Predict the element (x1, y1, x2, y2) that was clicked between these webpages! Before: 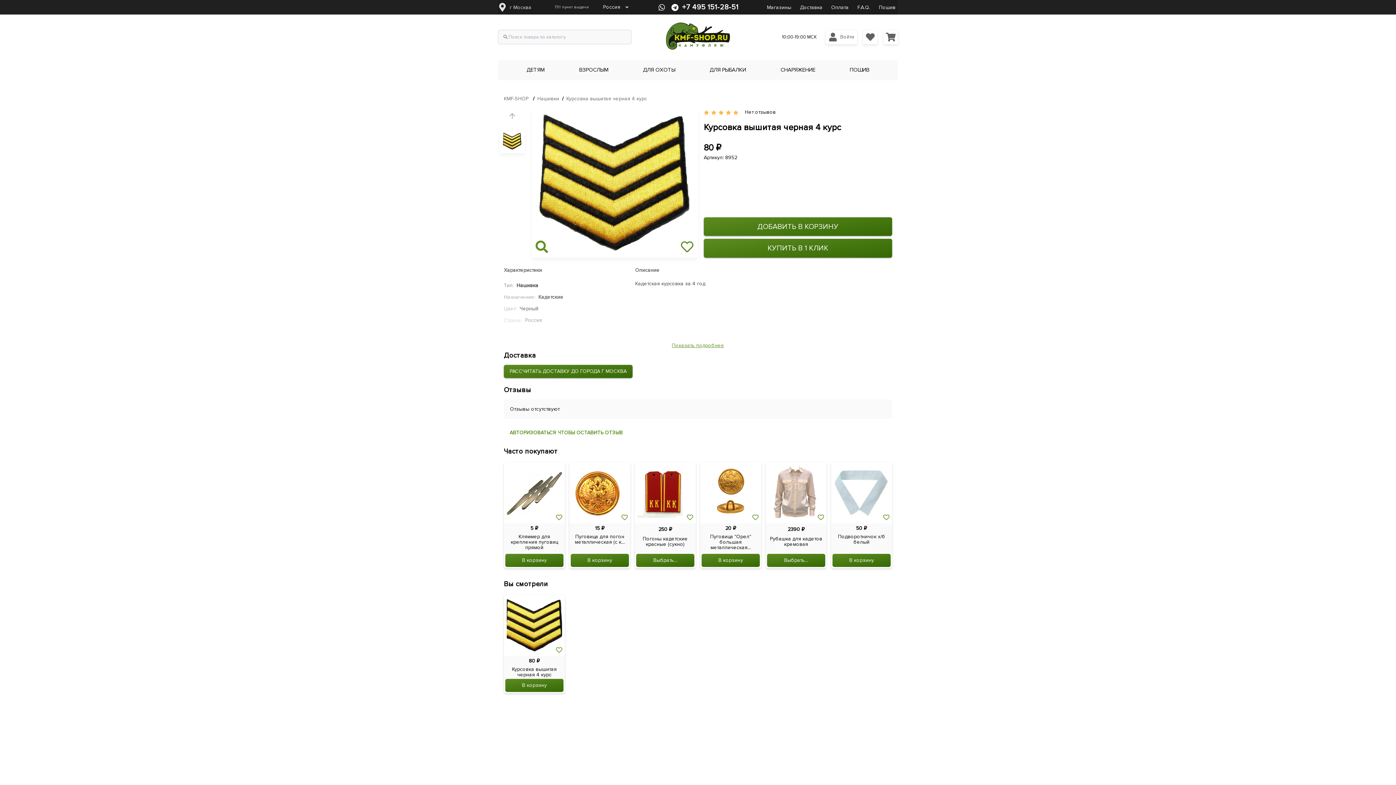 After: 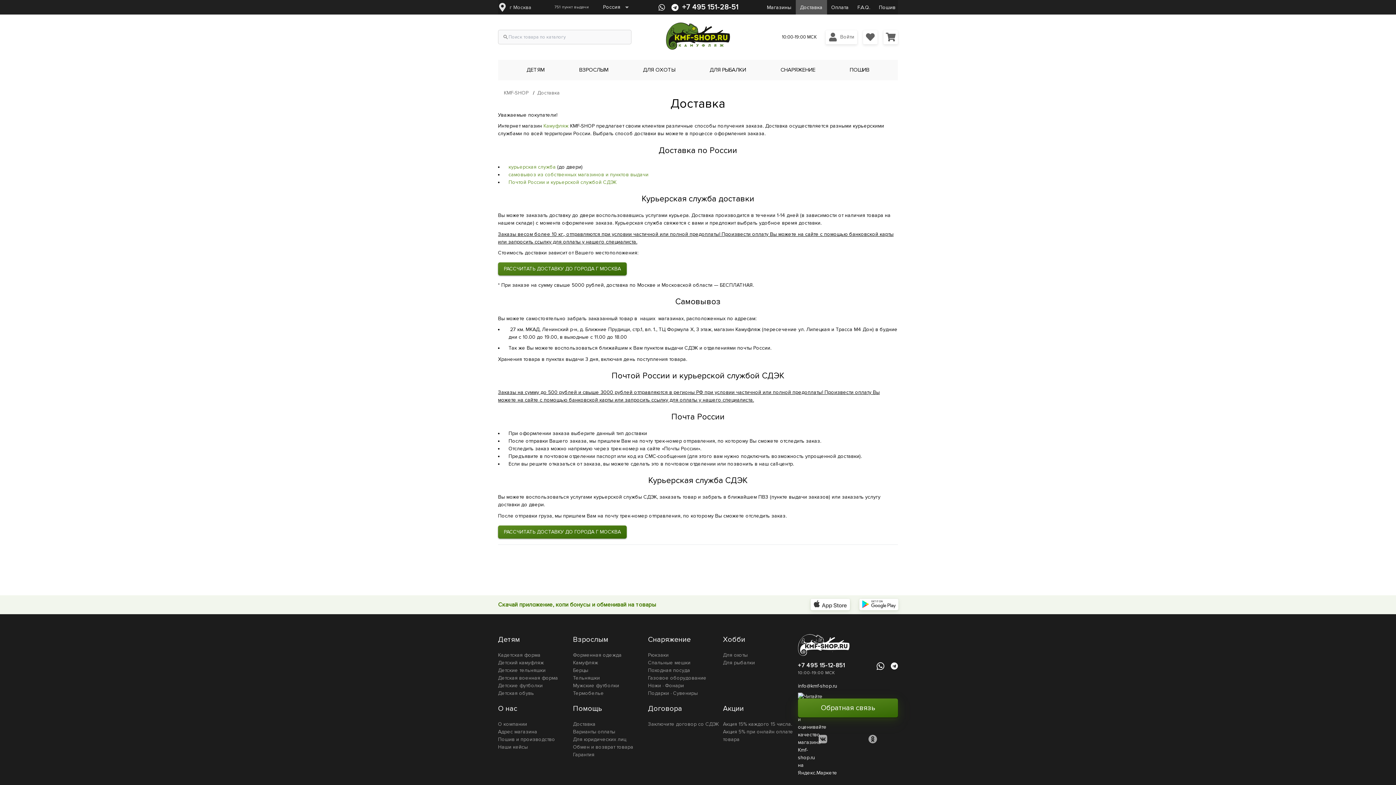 Action: bbox: (800, 3, 822, 11) label: Доставка